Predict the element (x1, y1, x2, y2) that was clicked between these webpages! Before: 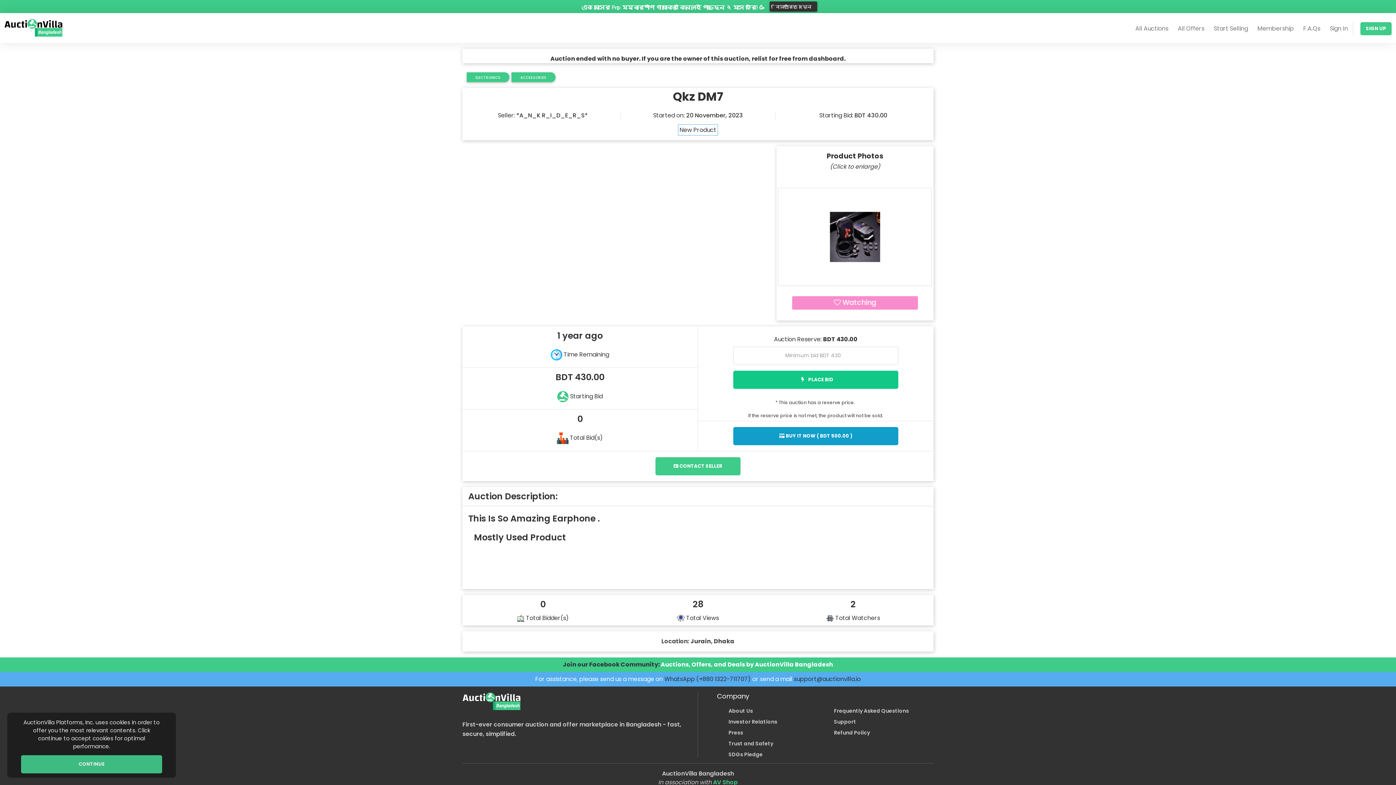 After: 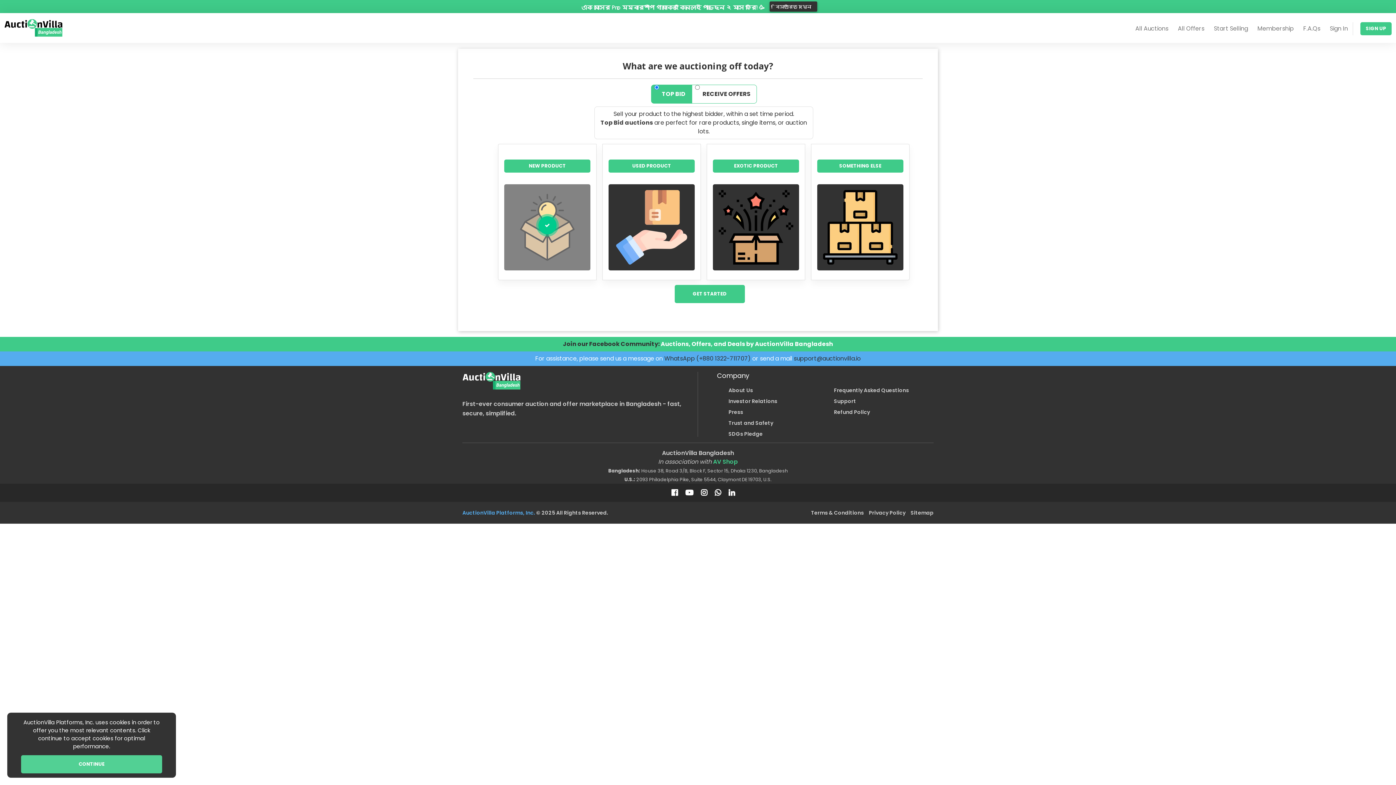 Action: bbox: (1209, 22, 1253, 31) label: Start Selling